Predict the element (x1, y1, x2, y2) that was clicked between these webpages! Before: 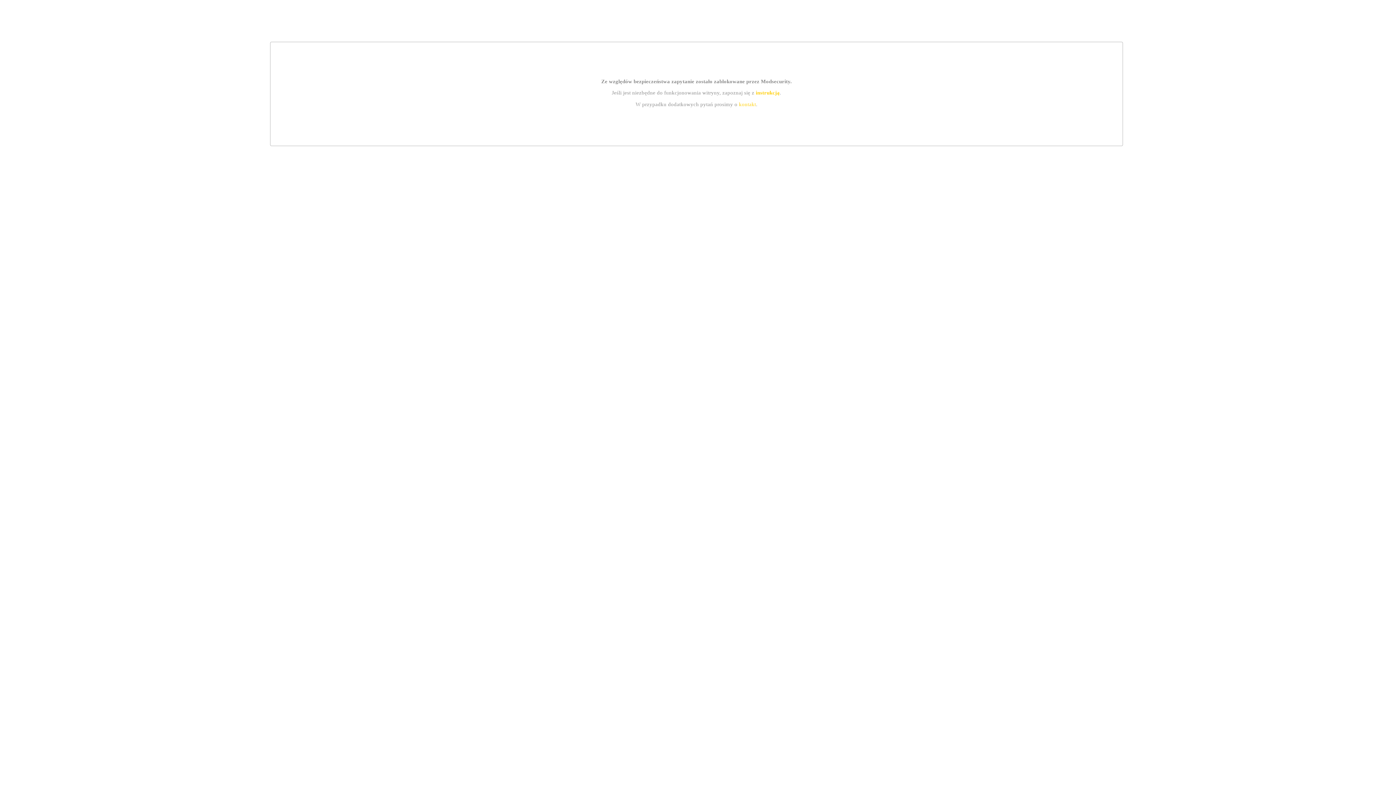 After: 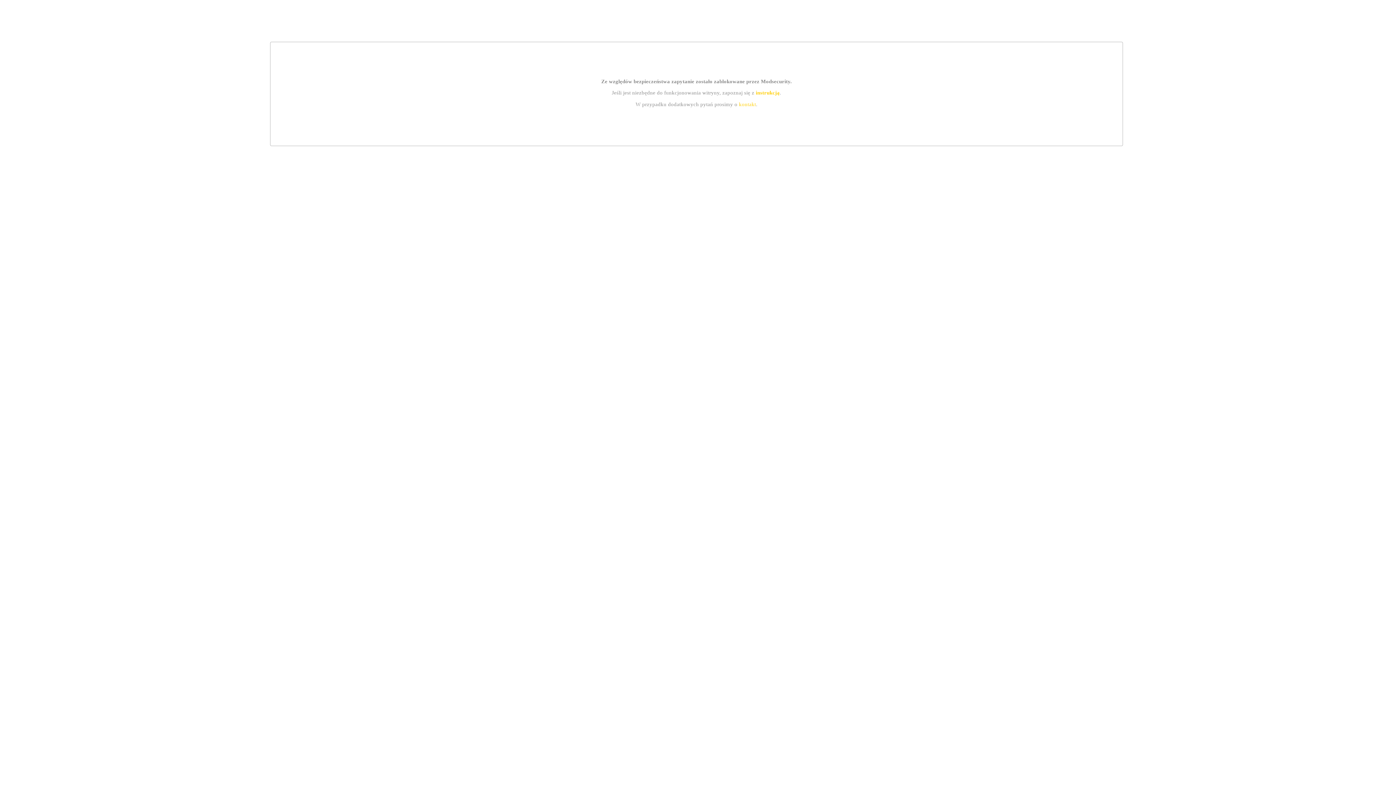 Action: bbox: (755, 89, 779, 95) label: instrukcją